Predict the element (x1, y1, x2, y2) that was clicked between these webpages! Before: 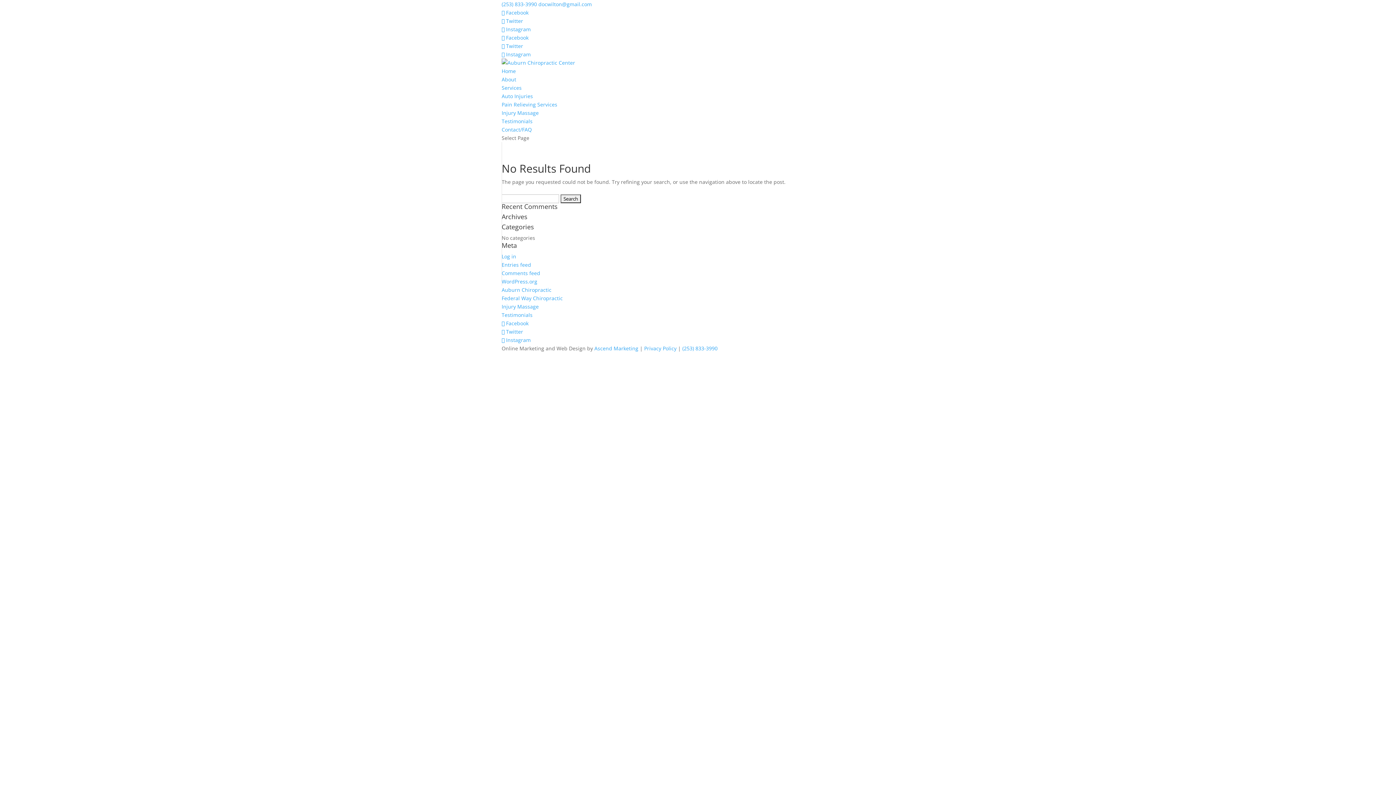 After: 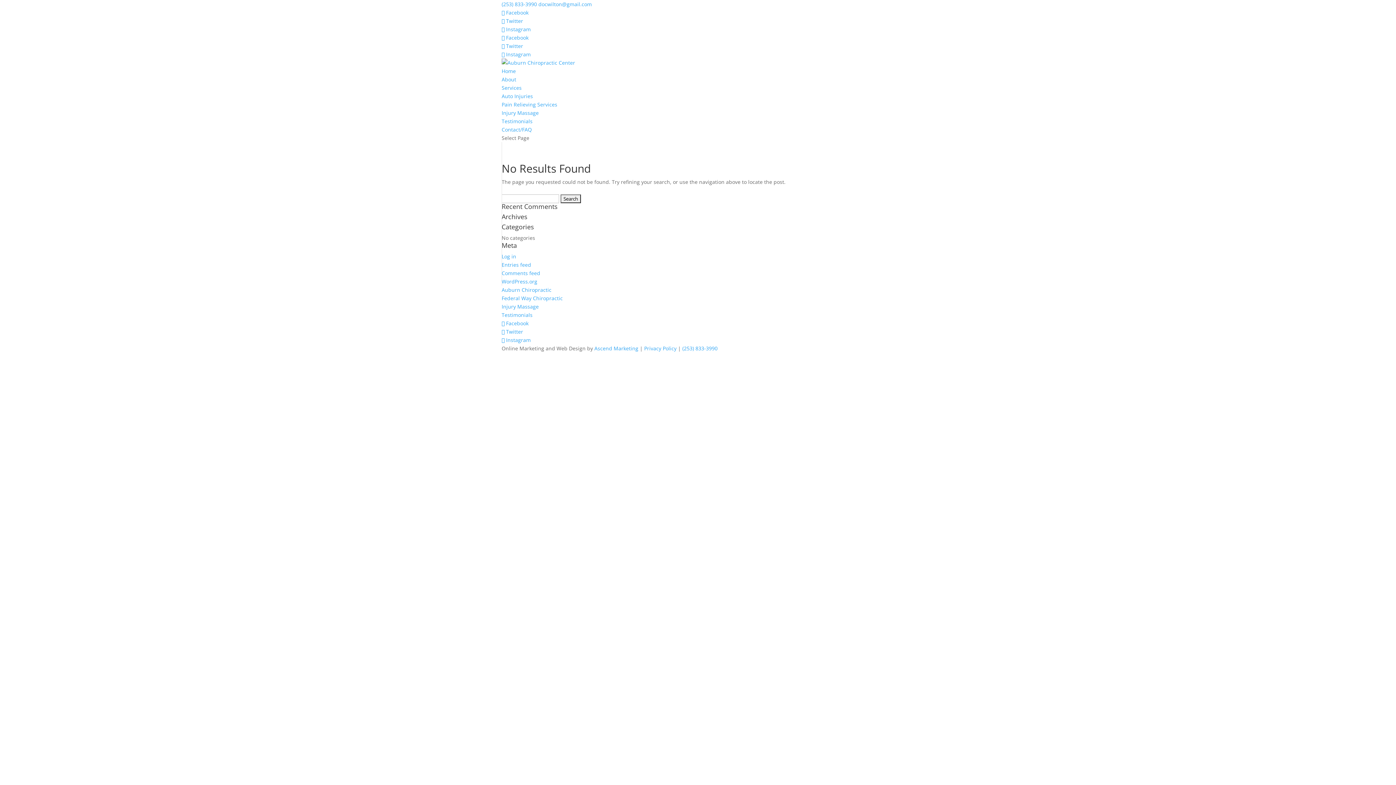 Action: label: Privacy Policy  bbox: (644, 345, 678, 352)